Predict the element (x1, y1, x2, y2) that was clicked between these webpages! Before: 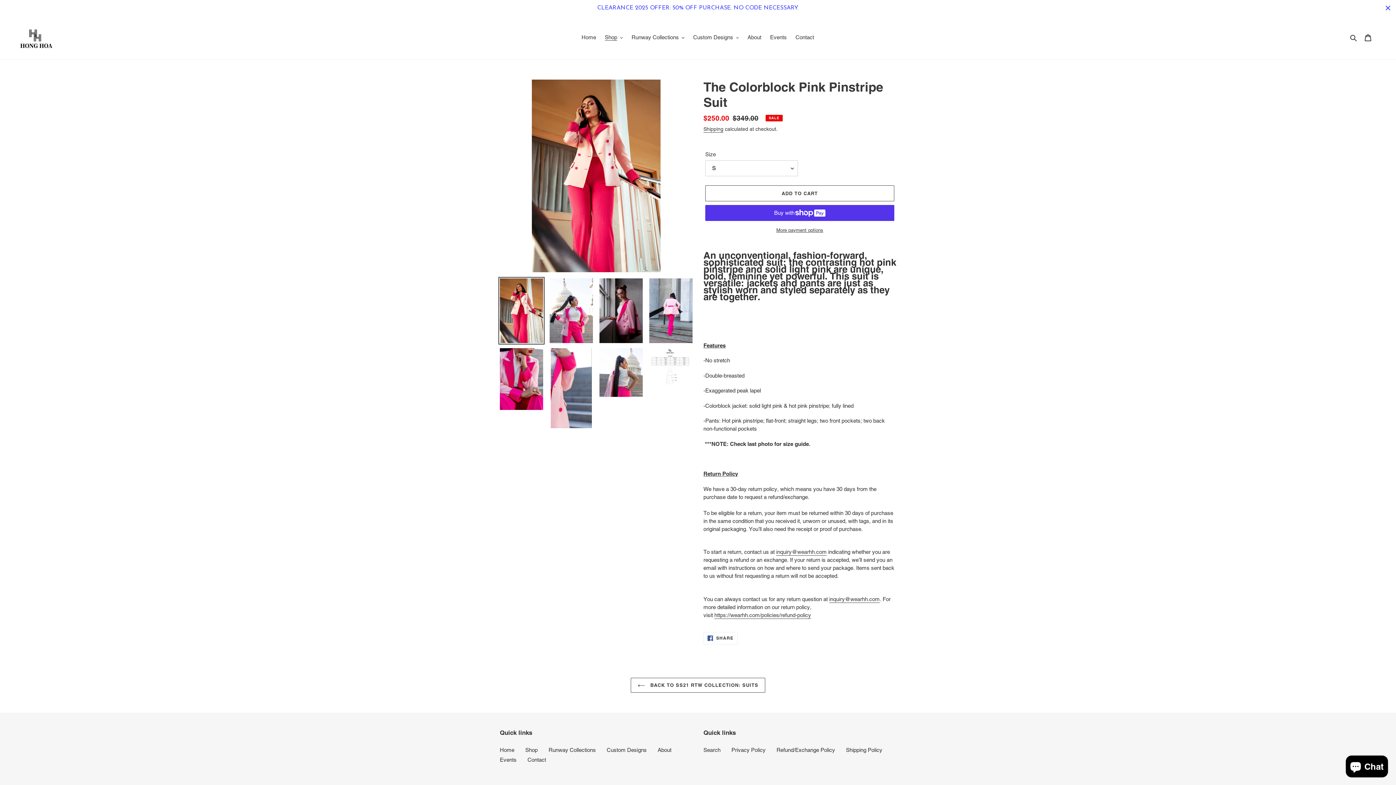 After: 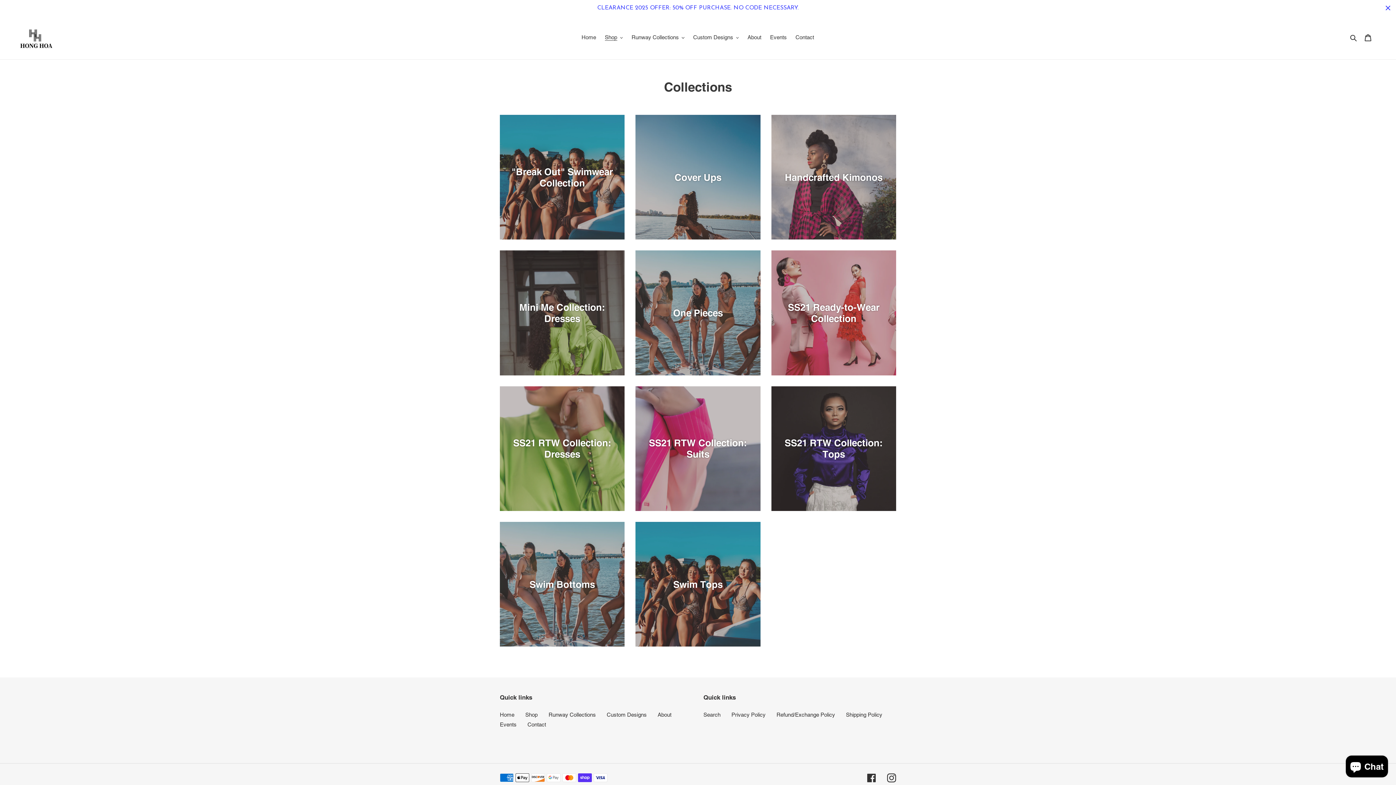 Action: bbox: (525, 747, 537, 753) label: Shop